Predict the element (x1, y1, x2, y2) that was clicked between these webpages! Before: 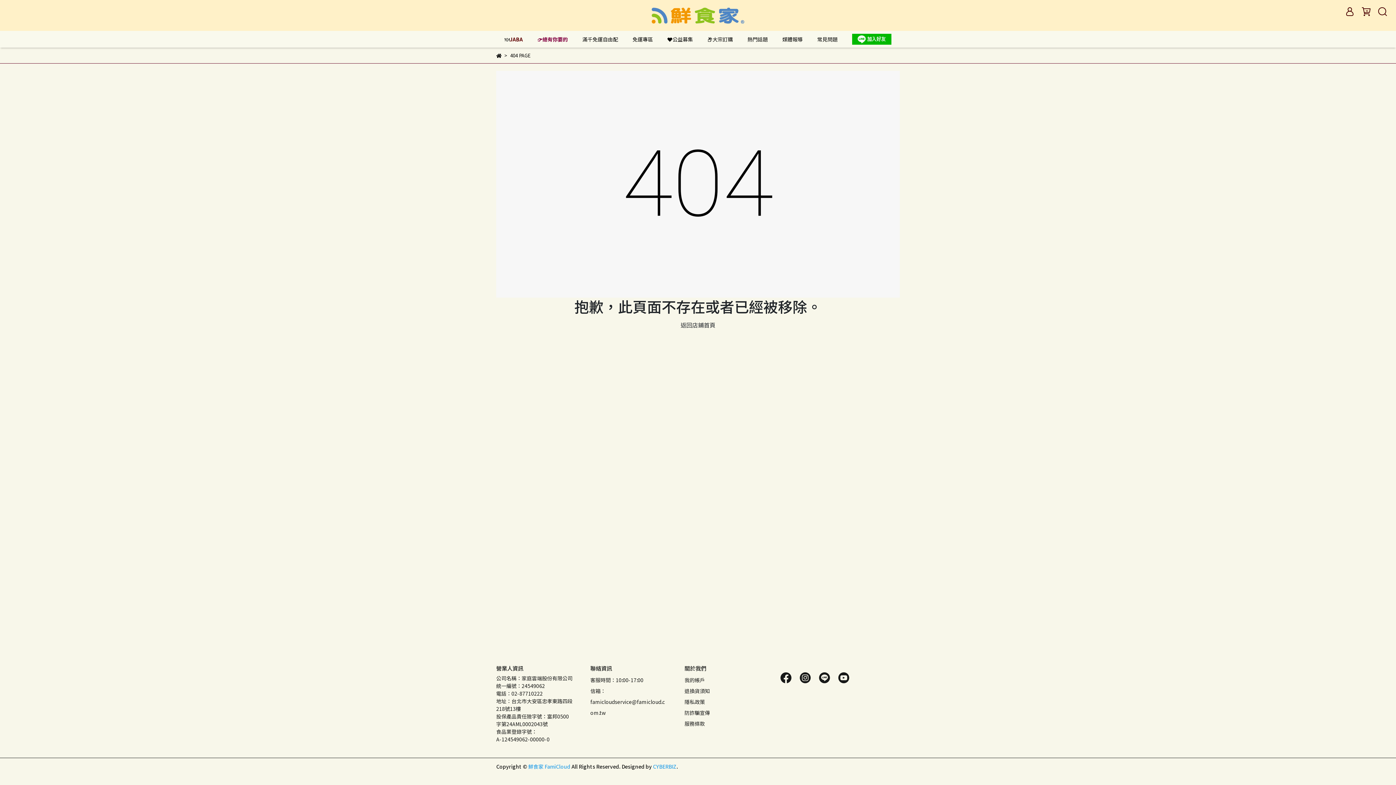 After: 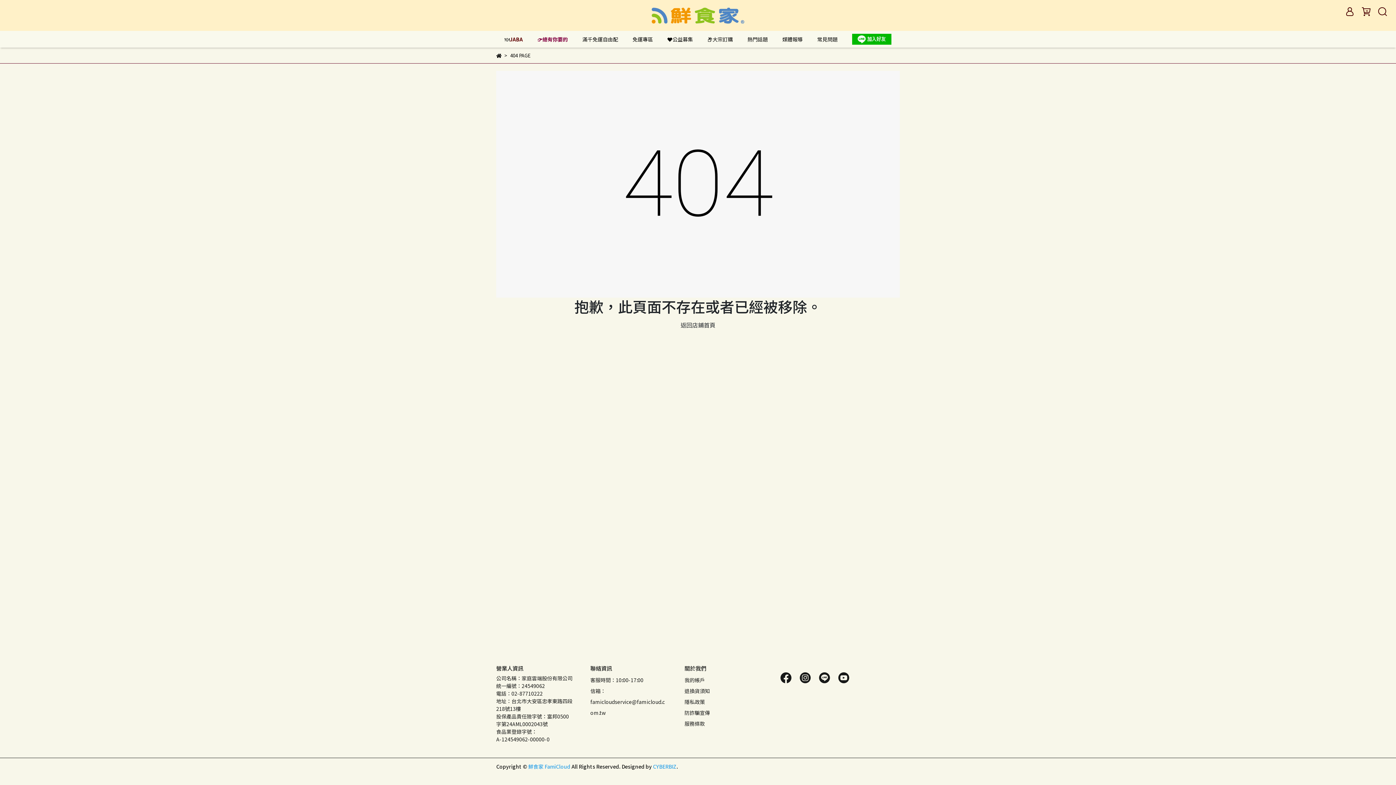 Action: bbox: (684, 720, 705, 727) label: 服務條款